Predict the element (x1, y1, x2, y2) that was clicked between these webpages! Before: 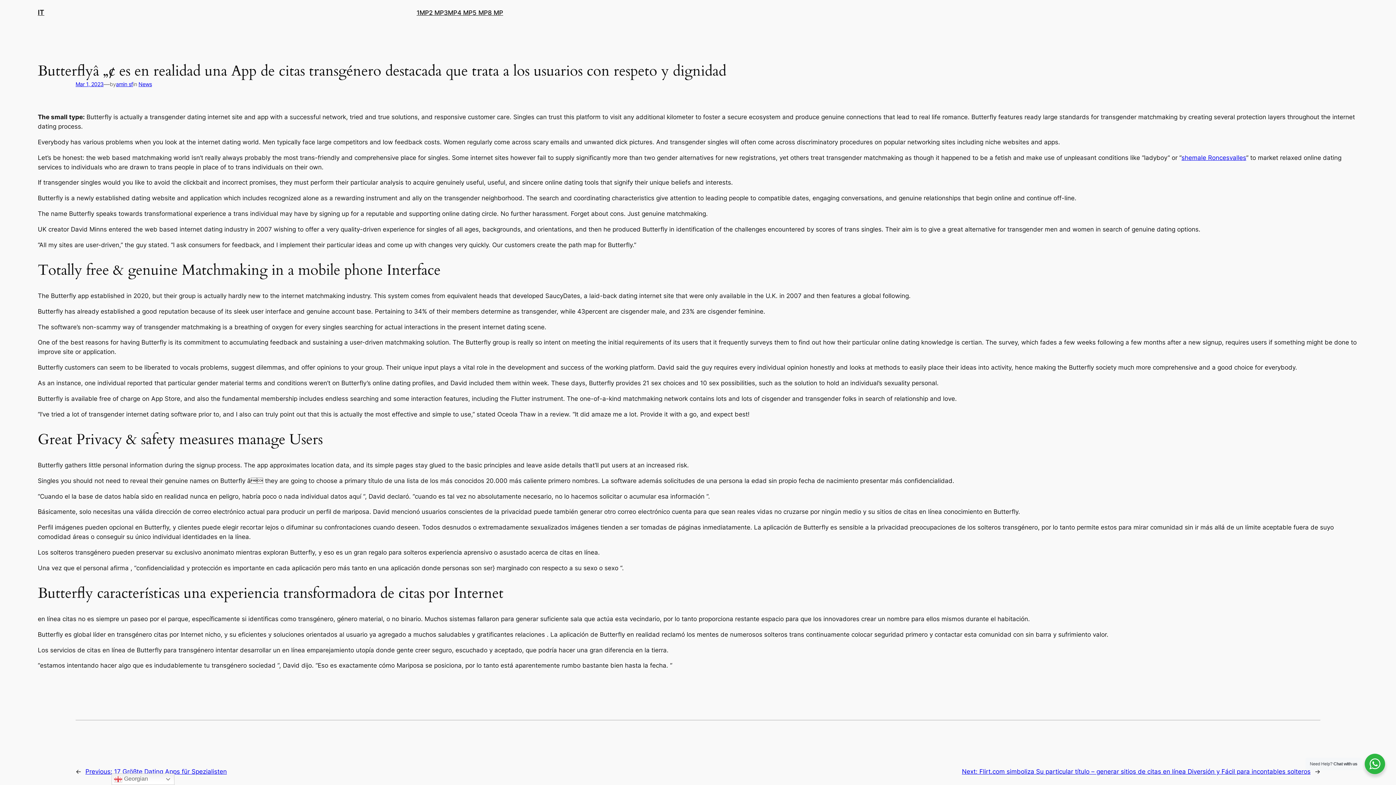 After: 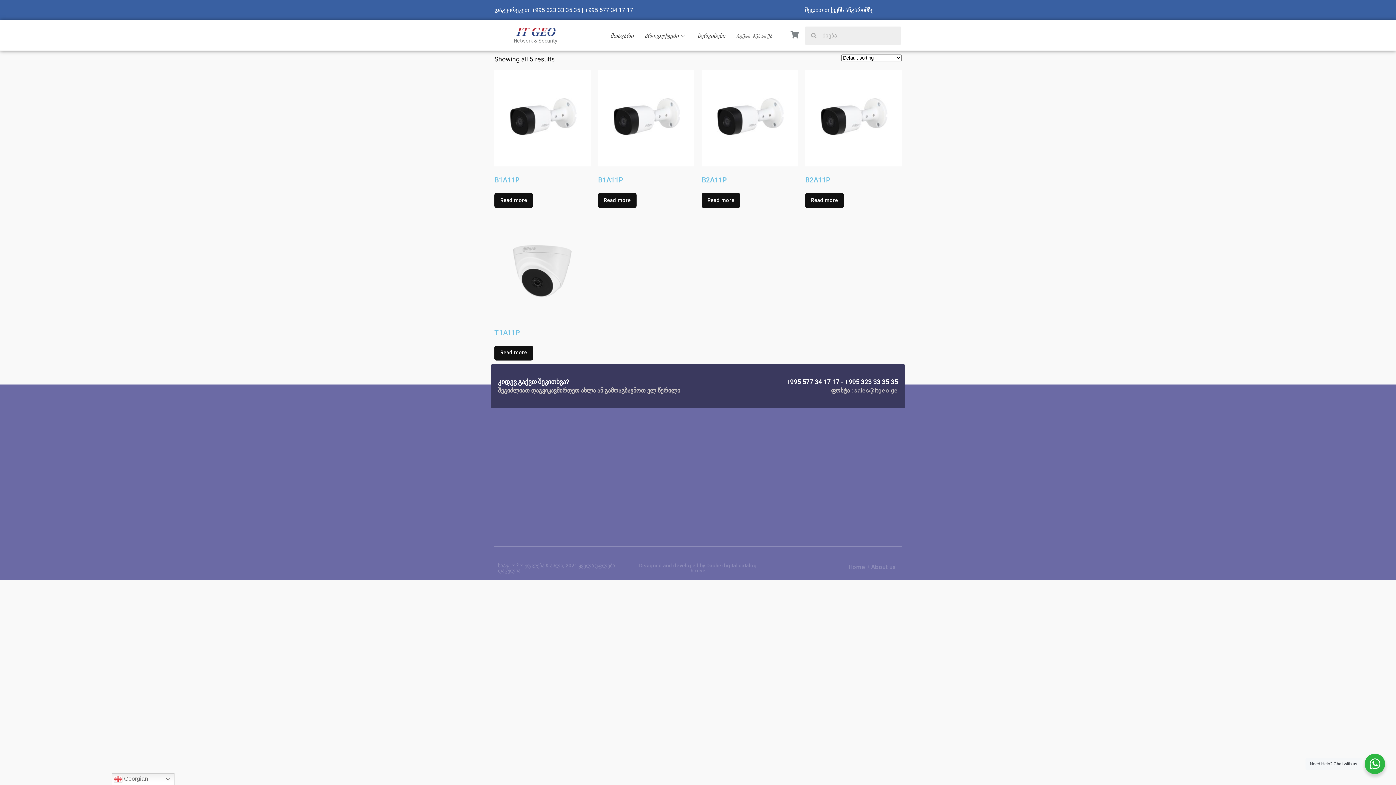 Action: bbox: (416, 7, 429, 17) label: 1MP